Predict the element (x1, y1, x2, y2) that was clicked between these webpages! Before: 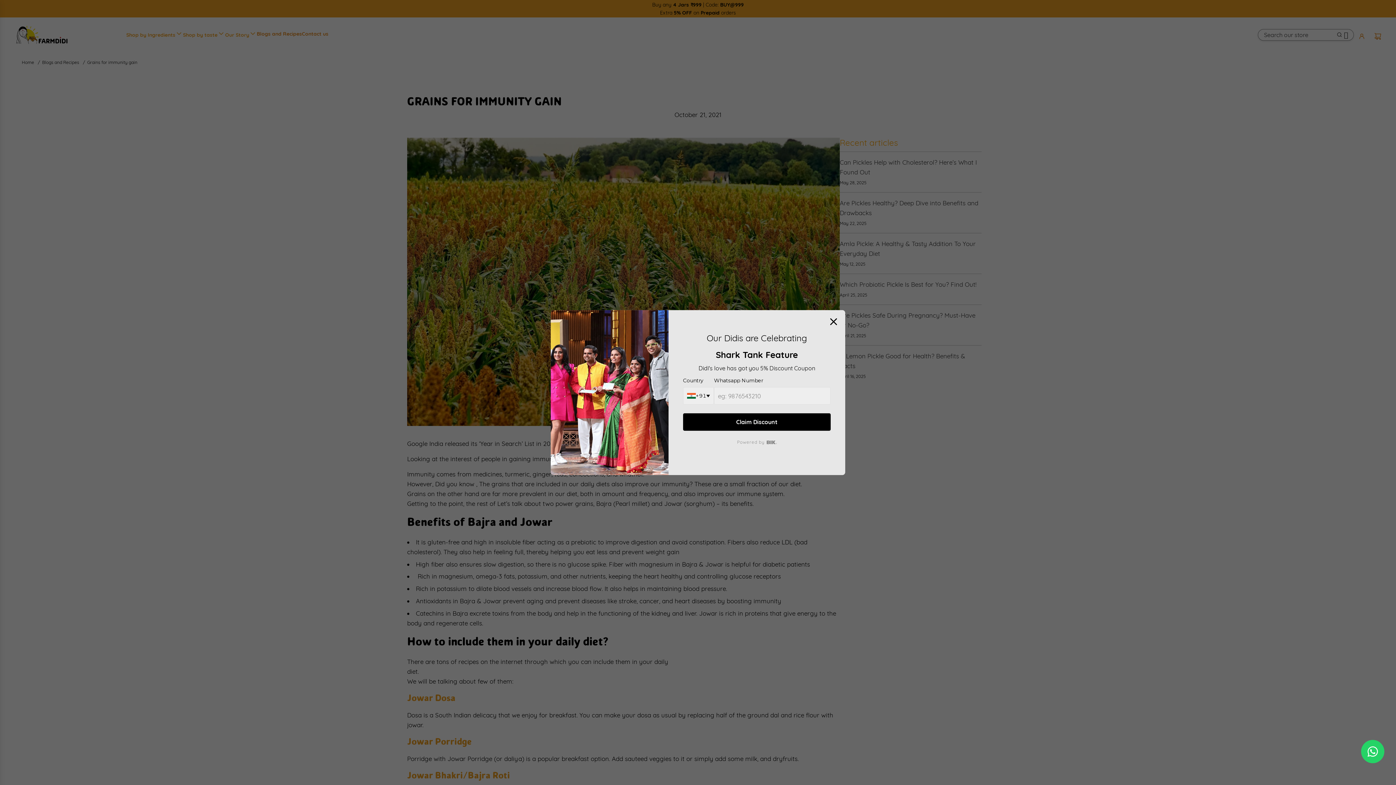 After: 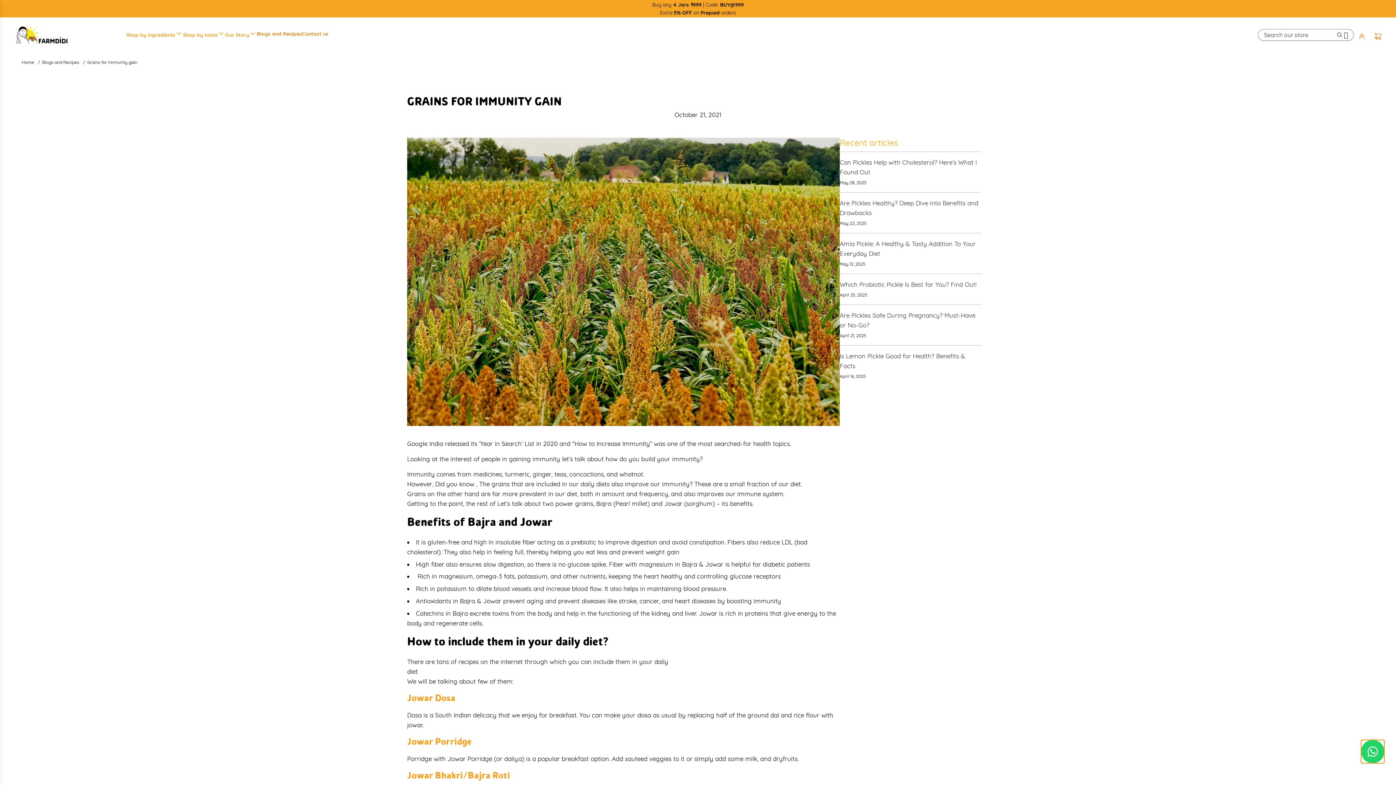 Action: bbox: (1361, 740, 1384, 763)